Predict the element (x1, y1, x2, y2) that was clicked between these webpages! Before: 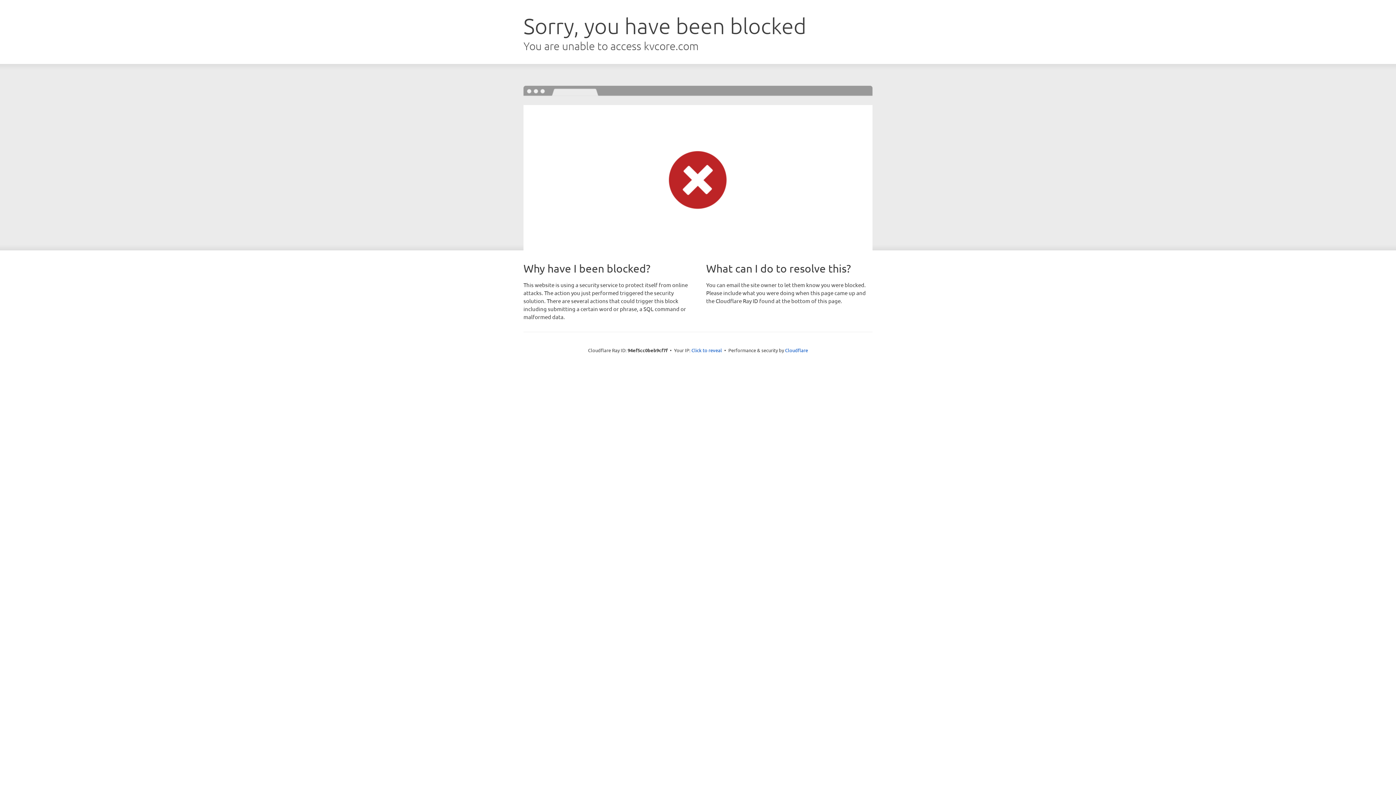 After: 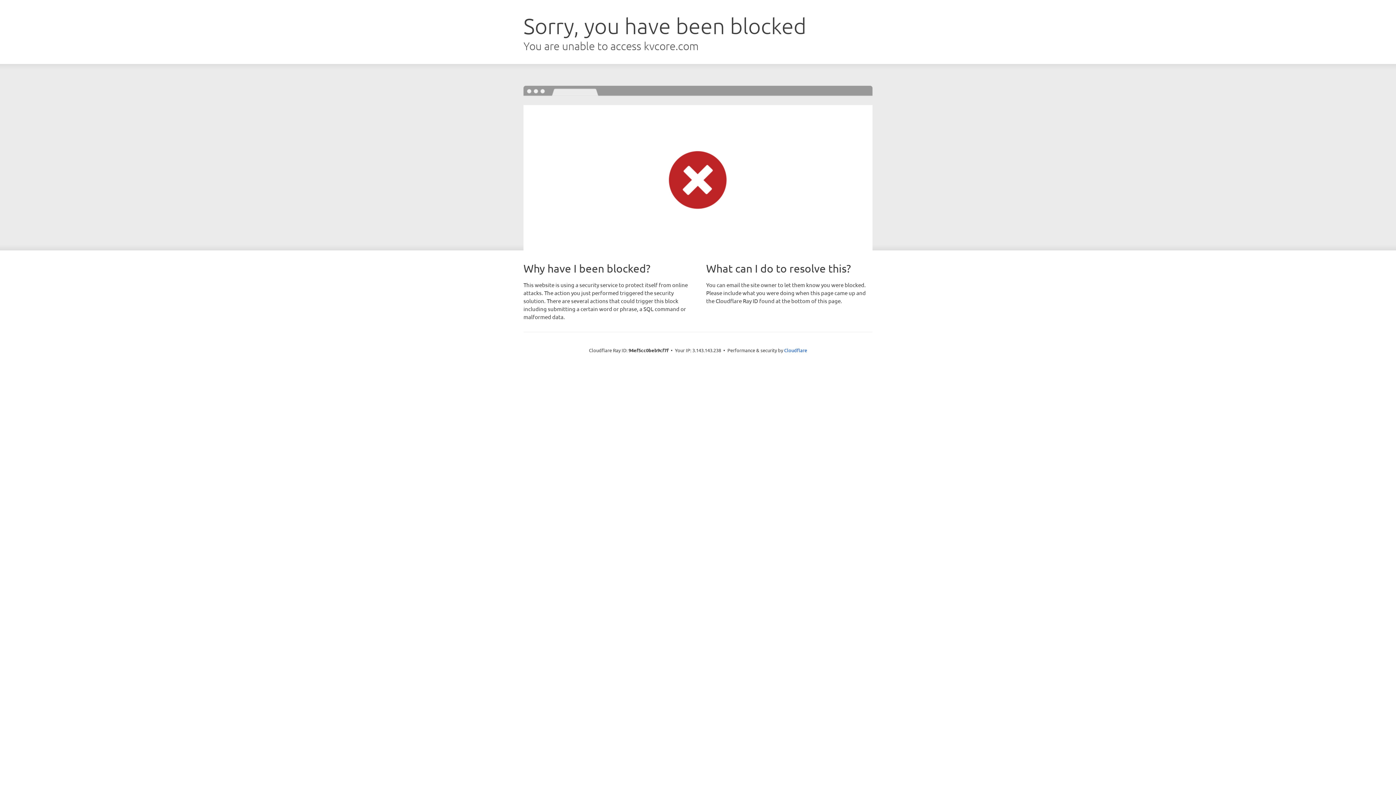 Action: bbox: (691, 346, 722, 353) label: Click to reveal